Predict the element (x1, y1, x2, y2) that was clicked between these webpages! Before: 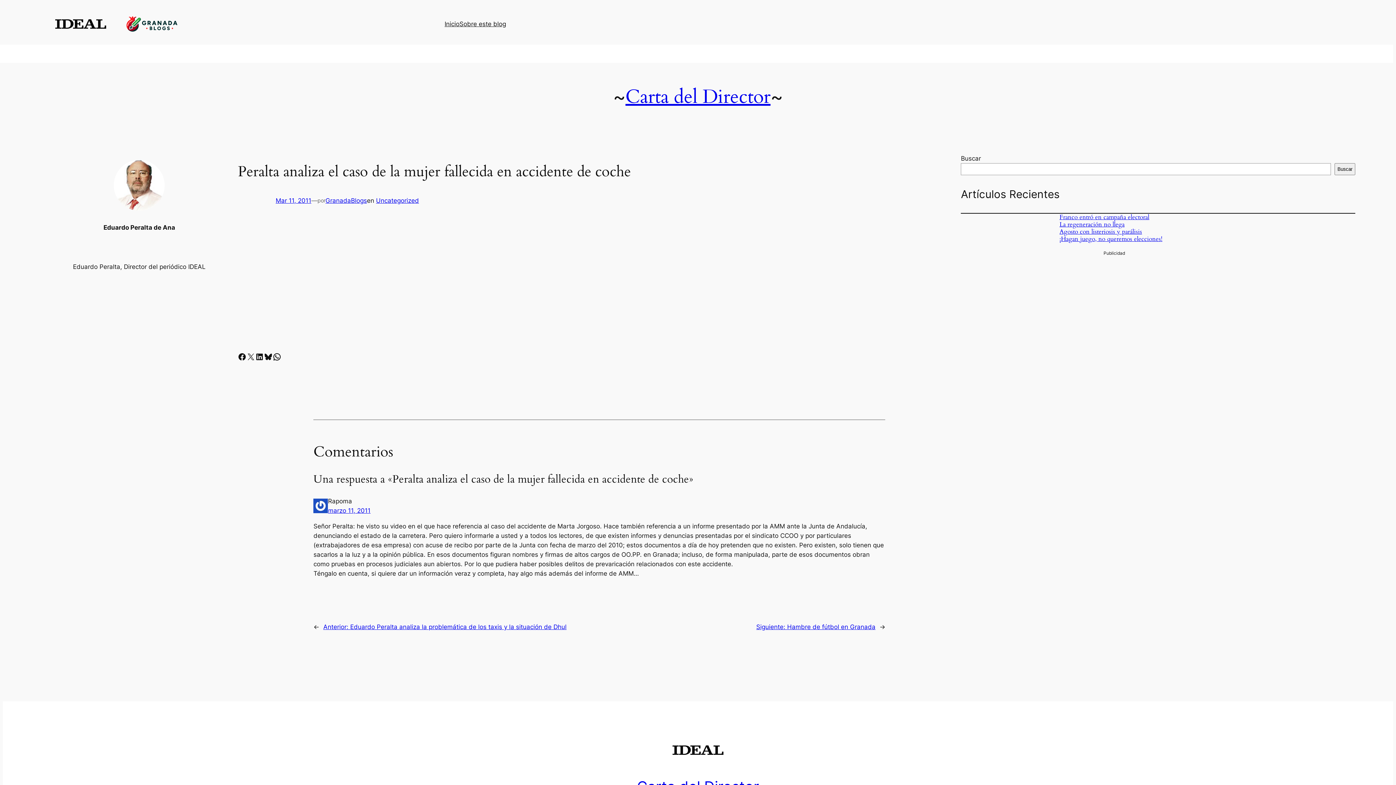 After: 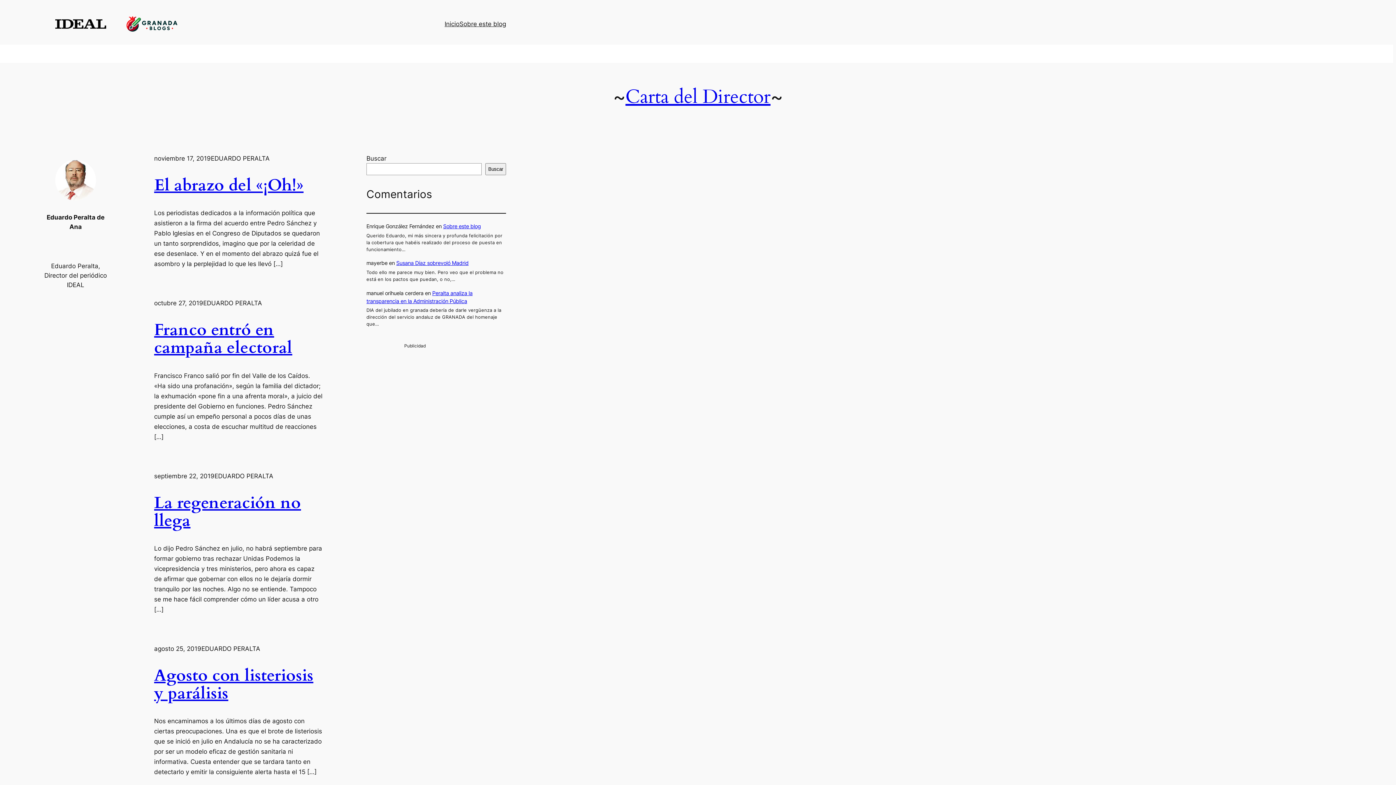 Action: label: Carta del Director bbox: (625, 83, 770, 109)